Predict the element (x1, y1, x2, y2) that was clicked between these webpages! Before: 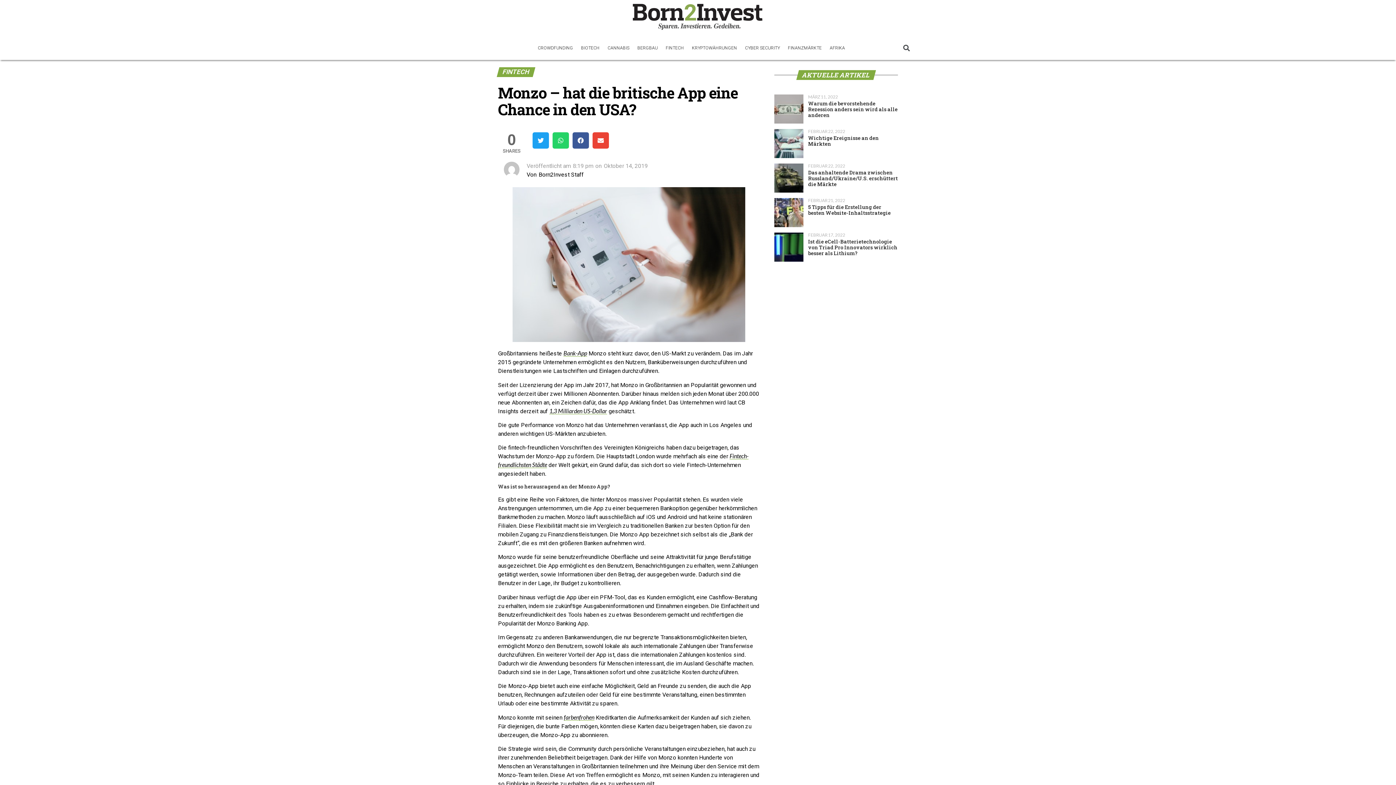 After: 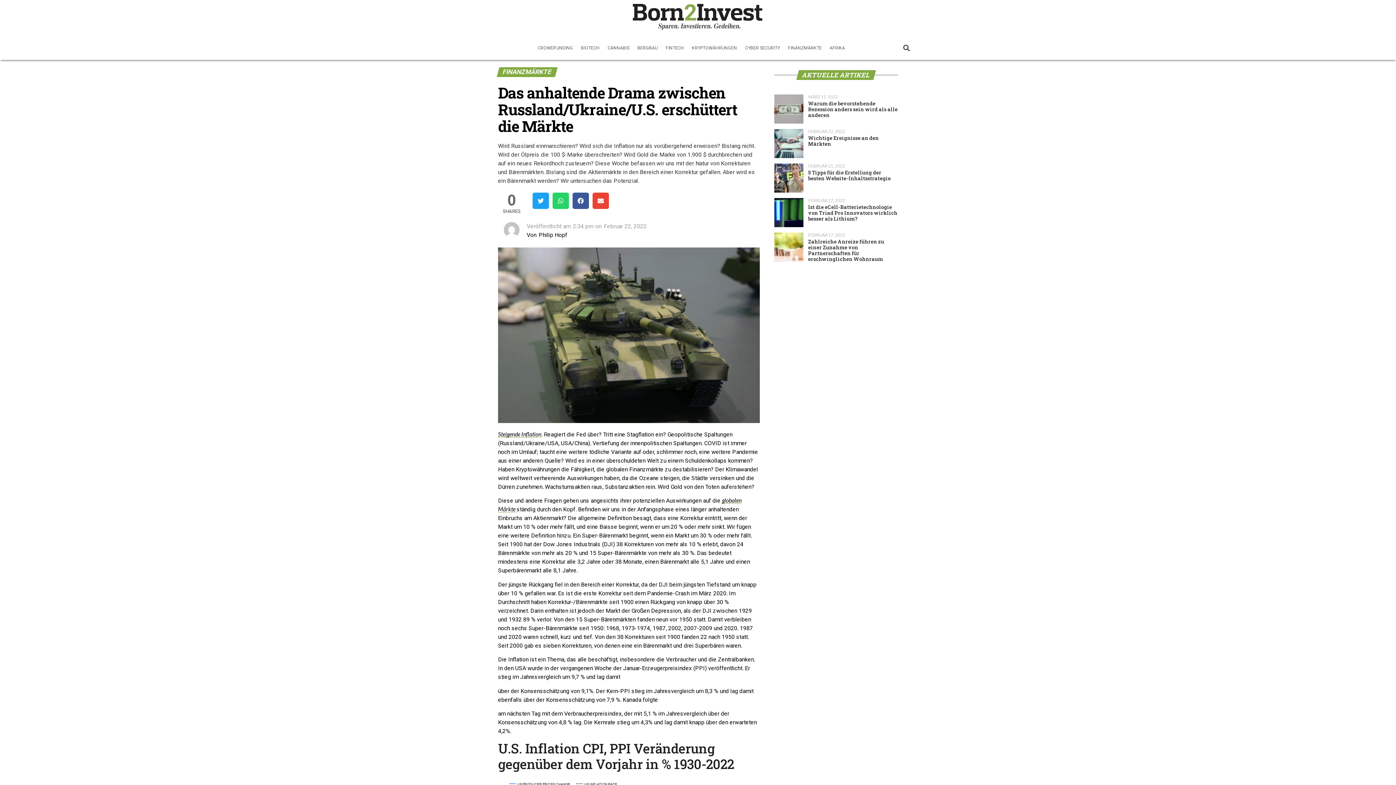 Action: bbox: (774, 163, 803, 192)